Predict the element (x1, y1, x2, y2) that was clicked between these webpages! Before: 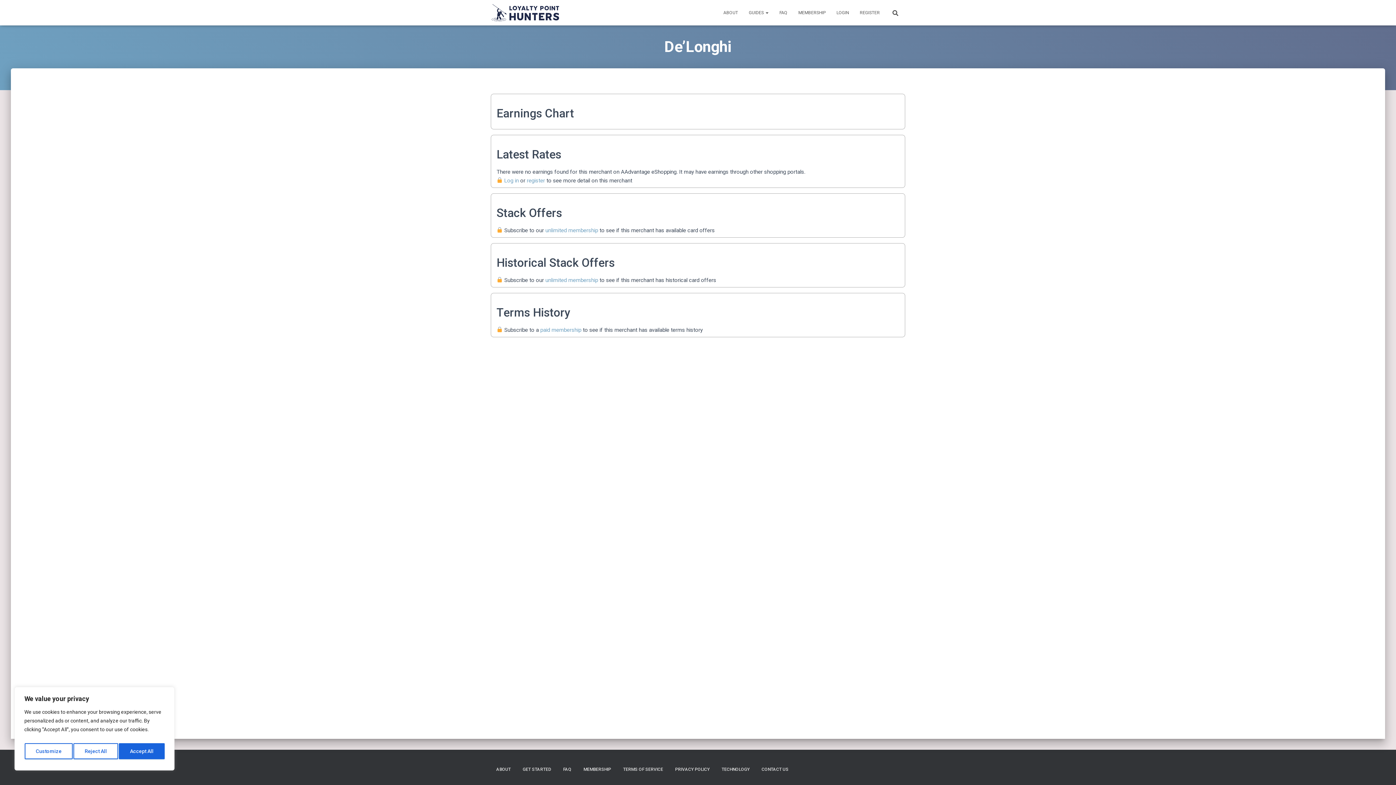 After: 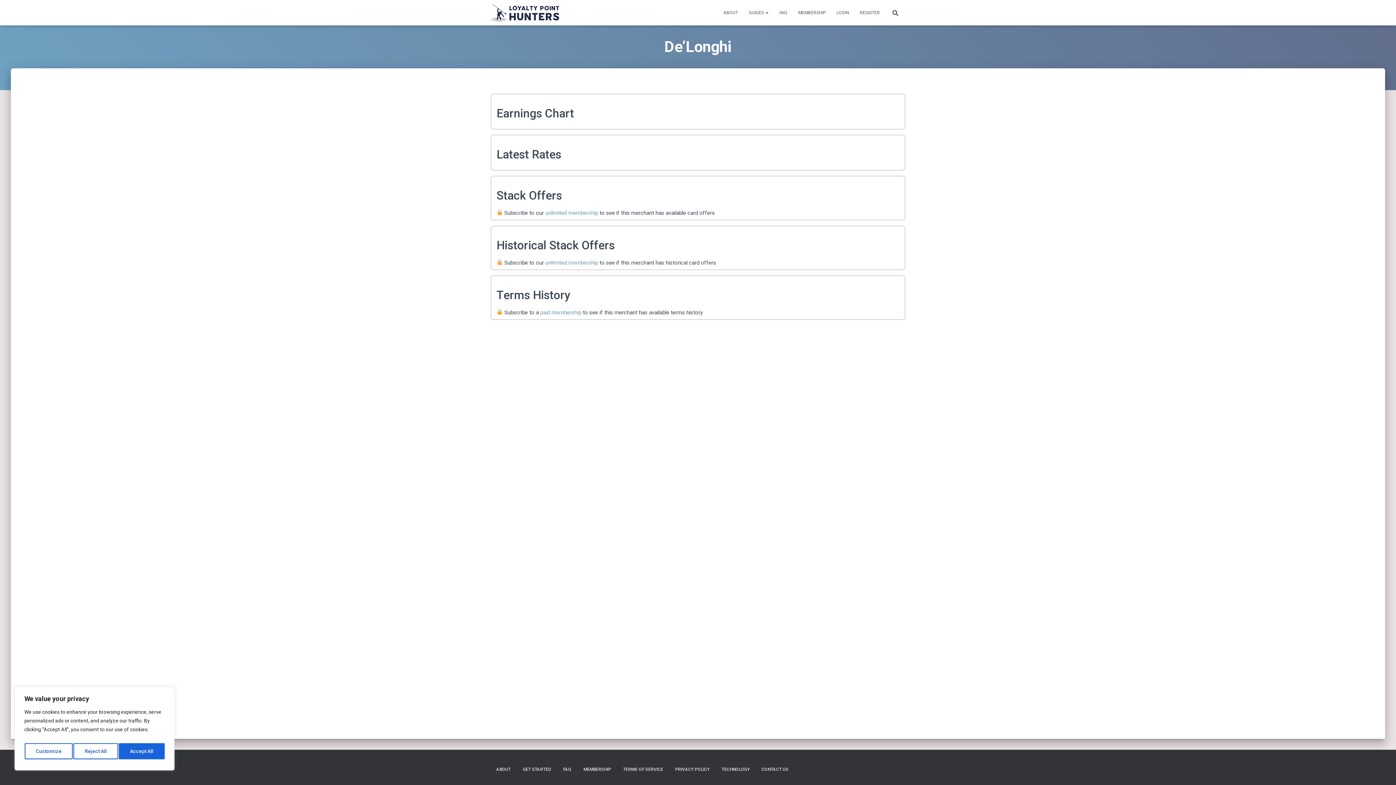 Action: bbox: (876, 139, 877, 145) label:  